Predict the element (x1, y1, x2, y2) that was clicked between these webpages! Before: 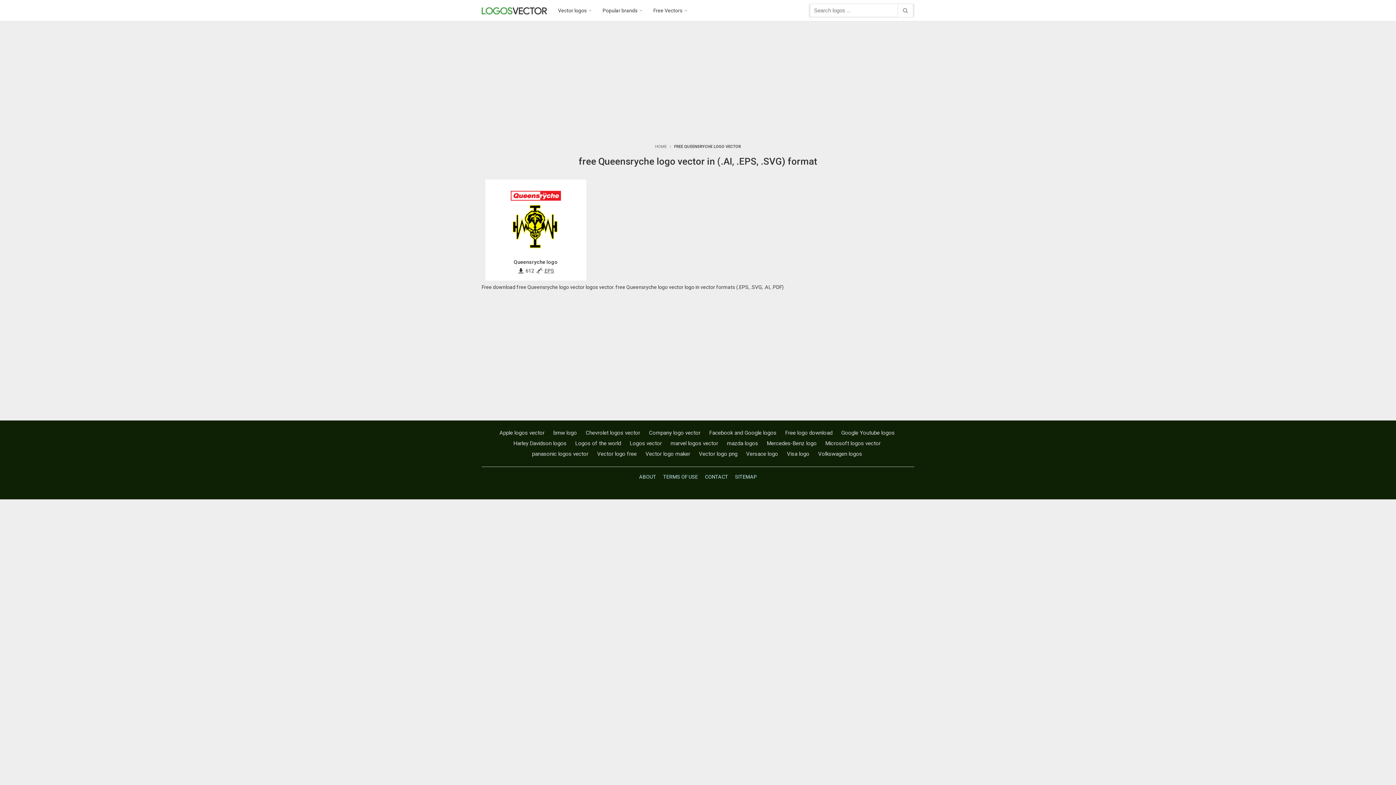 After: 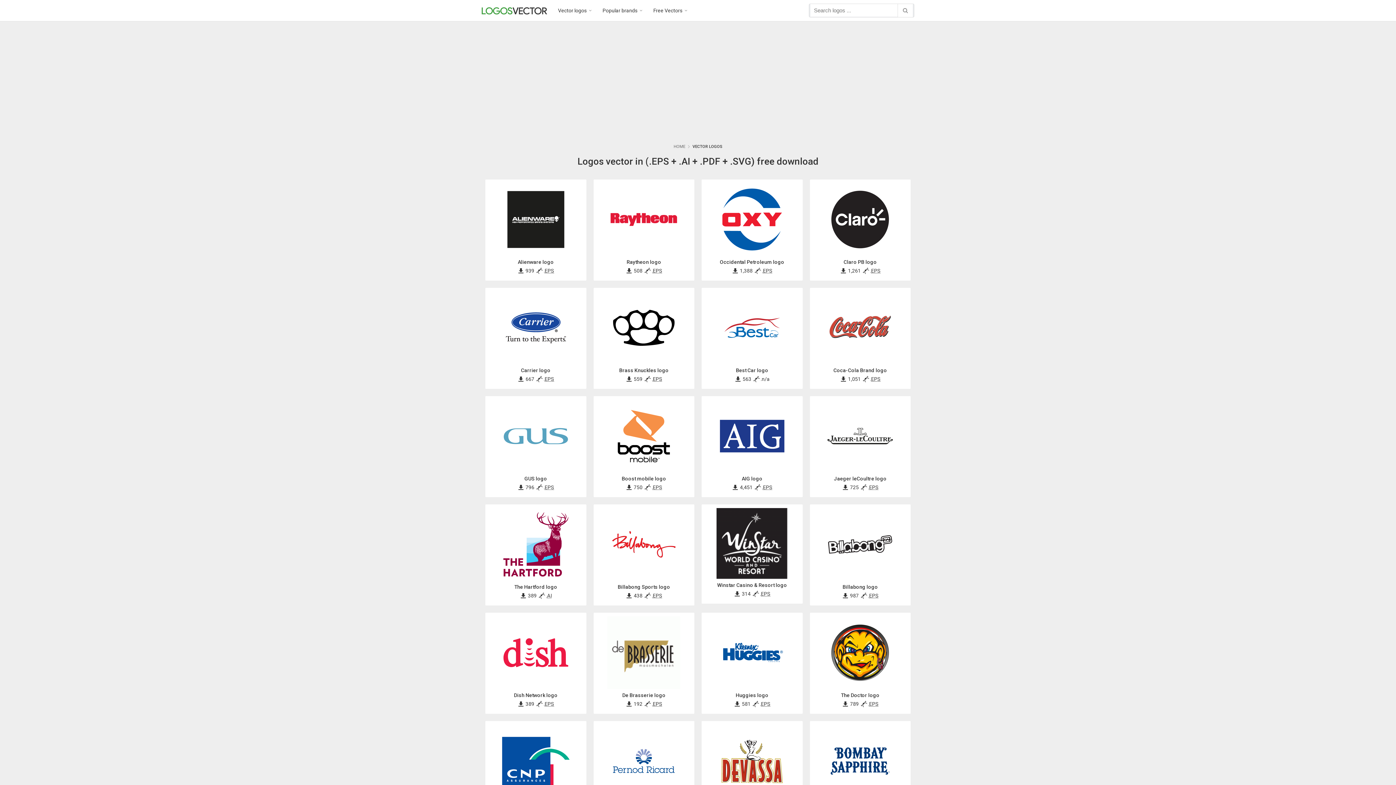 Action: bbox: (696, 450, 740, 457) label: Vector logo png